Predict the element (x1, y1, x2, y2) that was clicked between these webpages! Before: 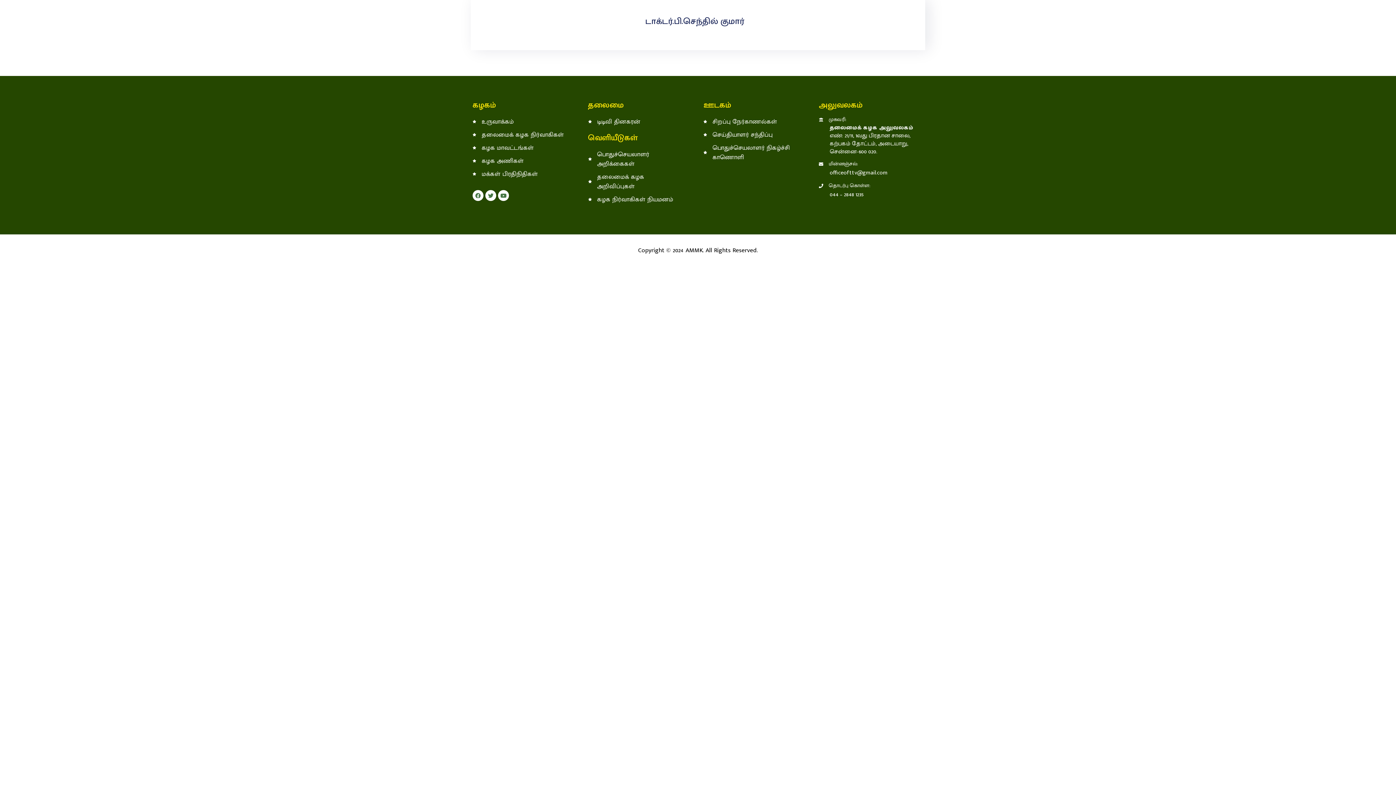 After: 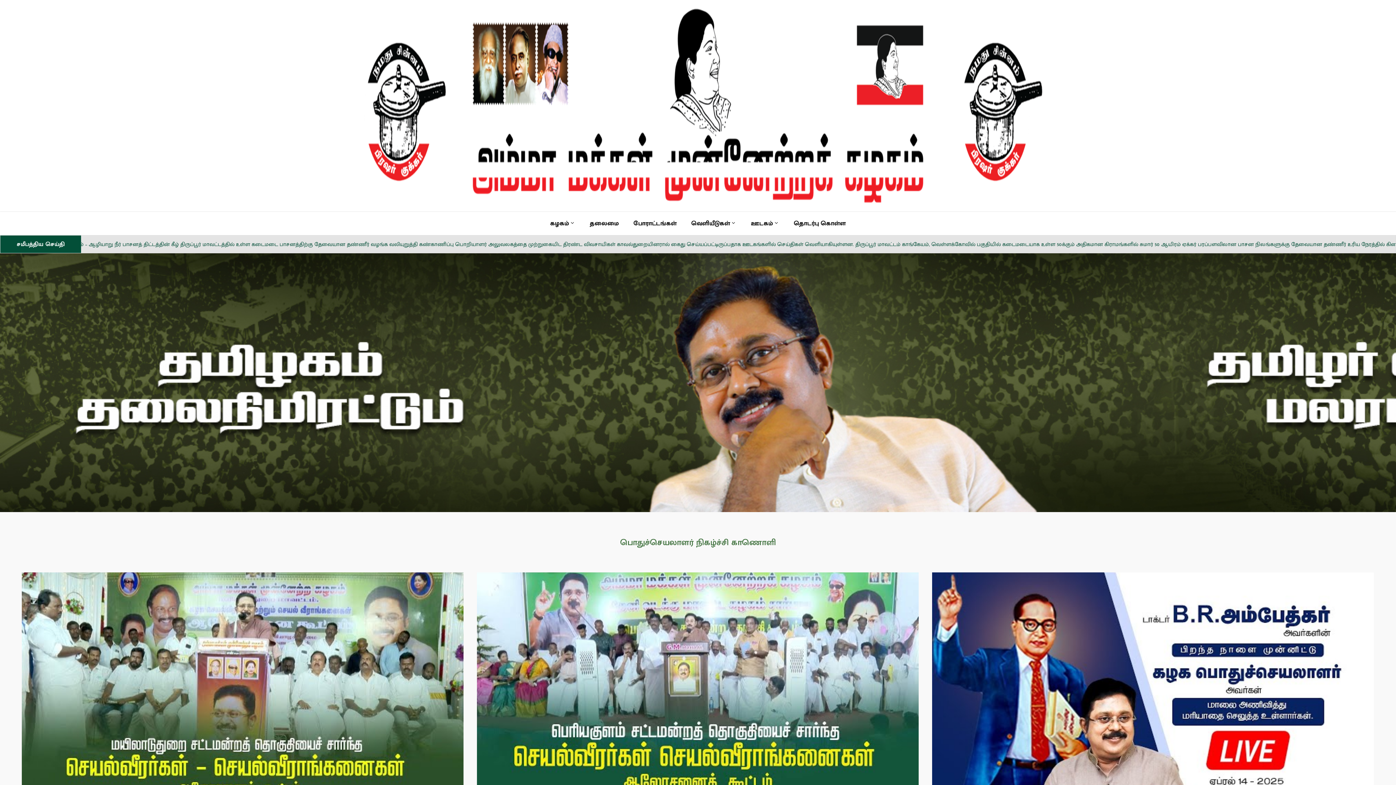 Action: bbox: (703, 141, 799, 164) label: பொதுச்செயலாளர் நிகழ்ச்சி காணொளி